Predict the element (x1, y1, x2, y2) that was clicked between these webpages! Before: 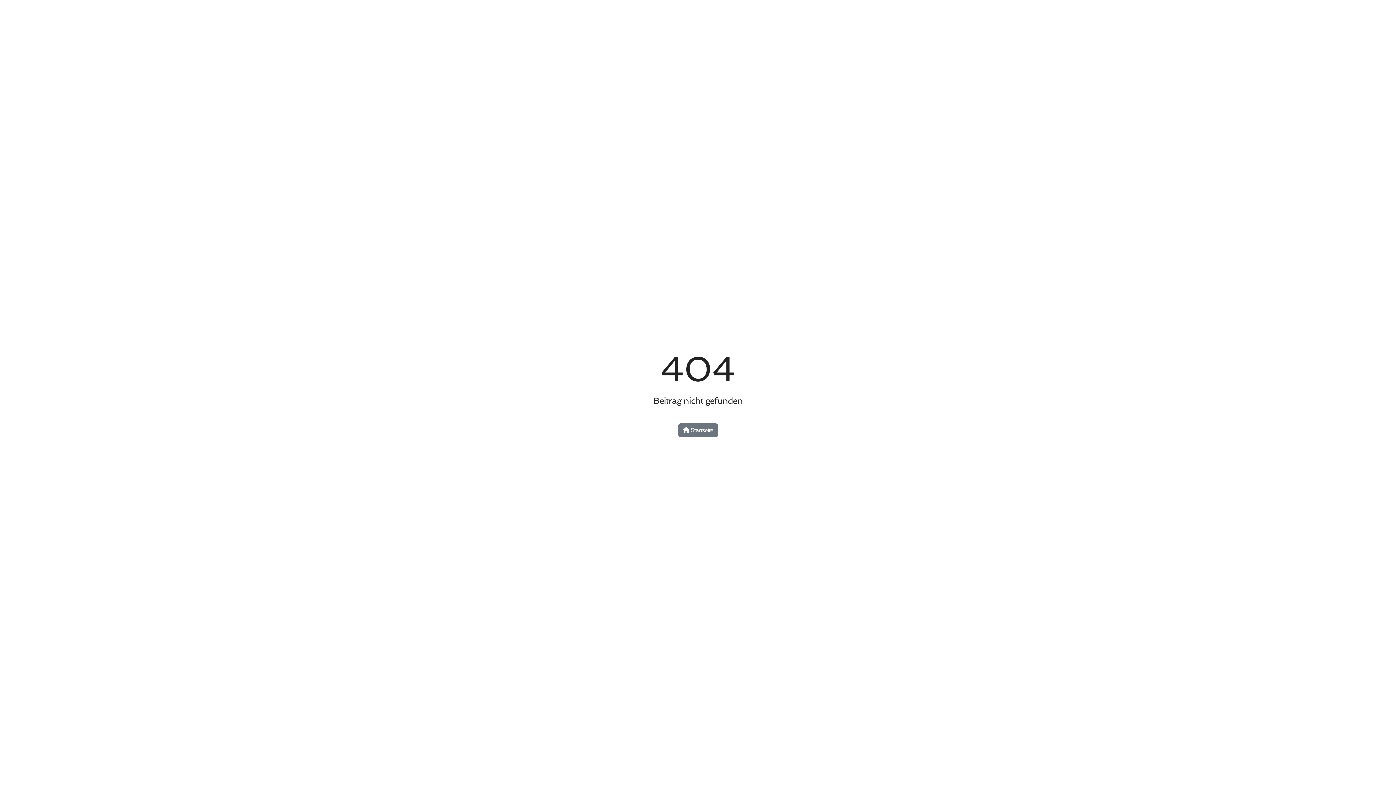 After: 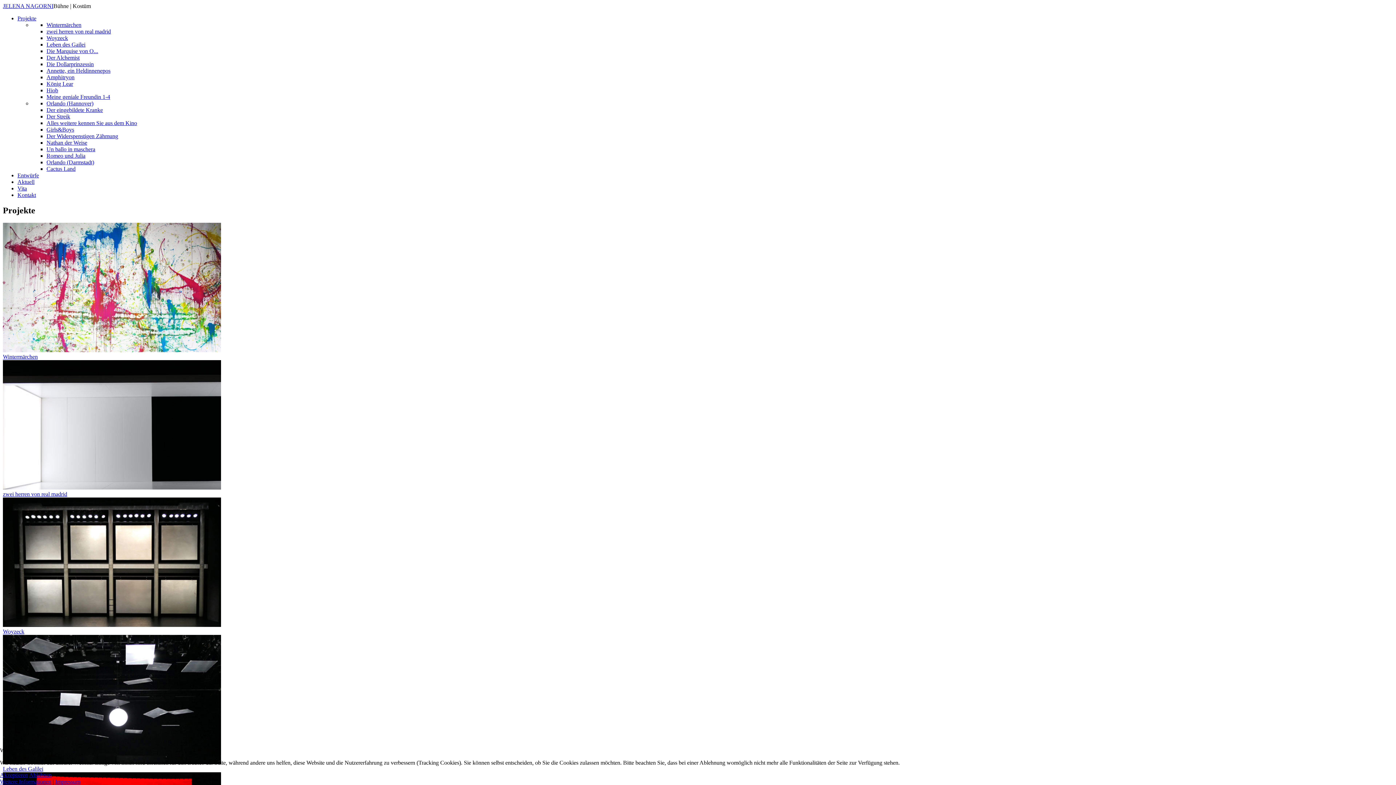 Action: bbox: (678, 423, 718, 437) label:  Startseite